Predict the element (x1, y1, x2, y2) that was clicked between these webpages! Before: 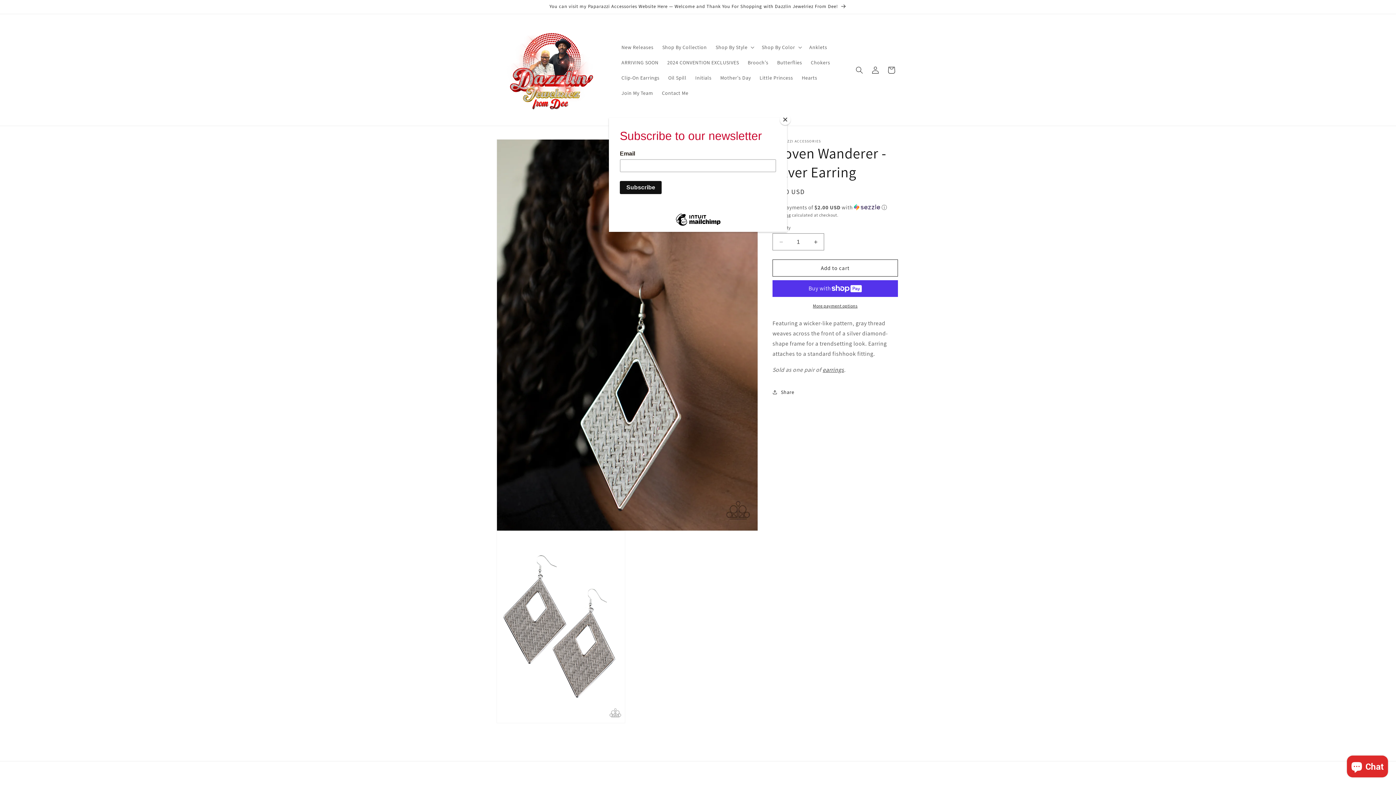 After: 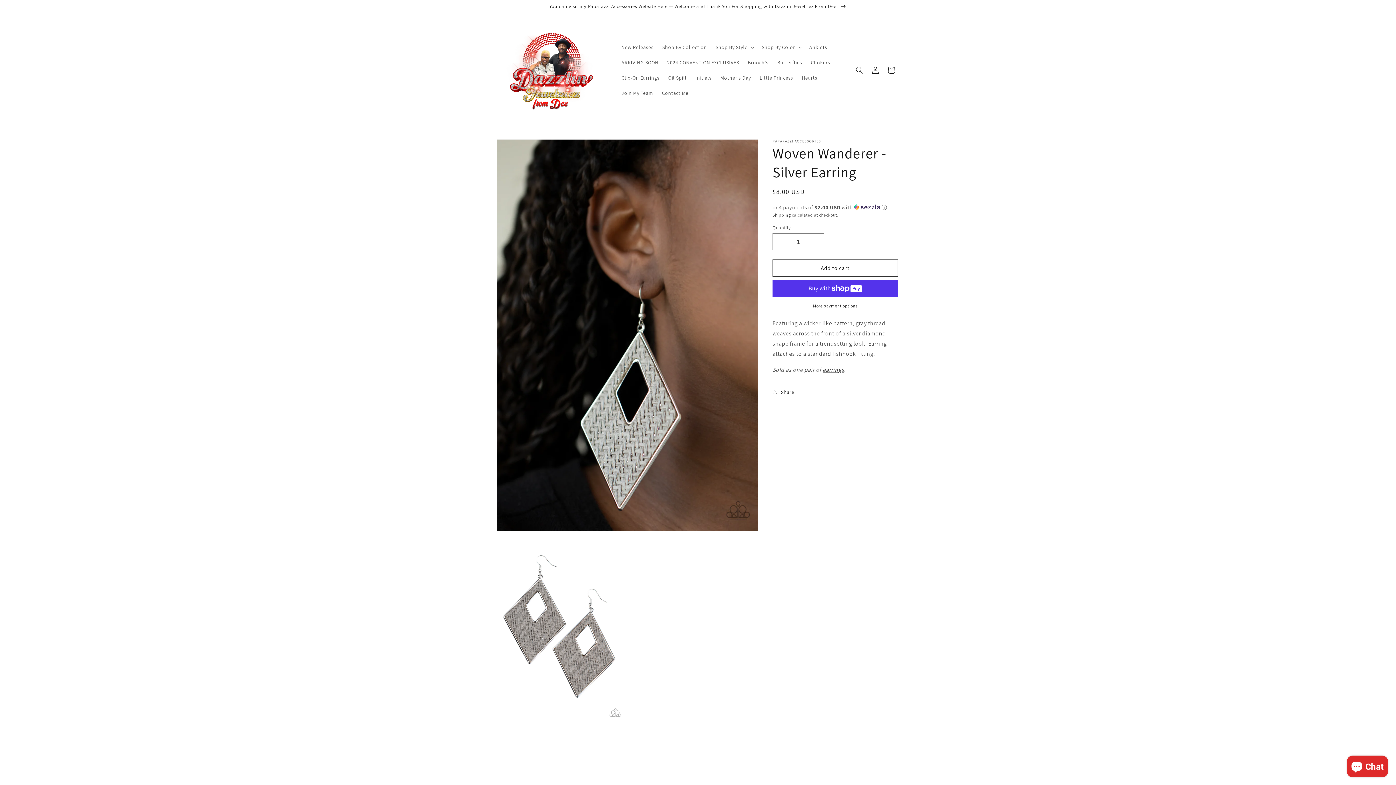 Action: label: Close bbox: (780, 114, 790, 125)